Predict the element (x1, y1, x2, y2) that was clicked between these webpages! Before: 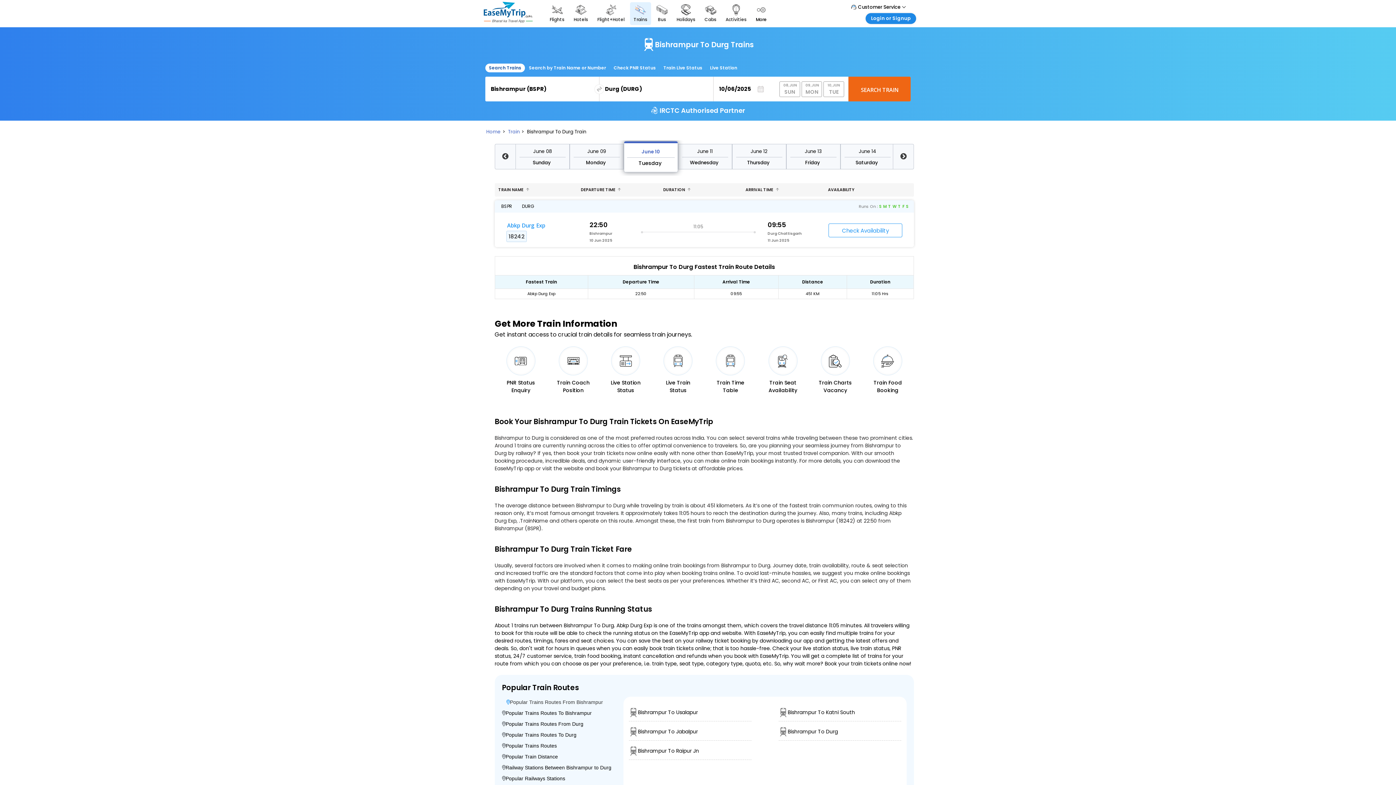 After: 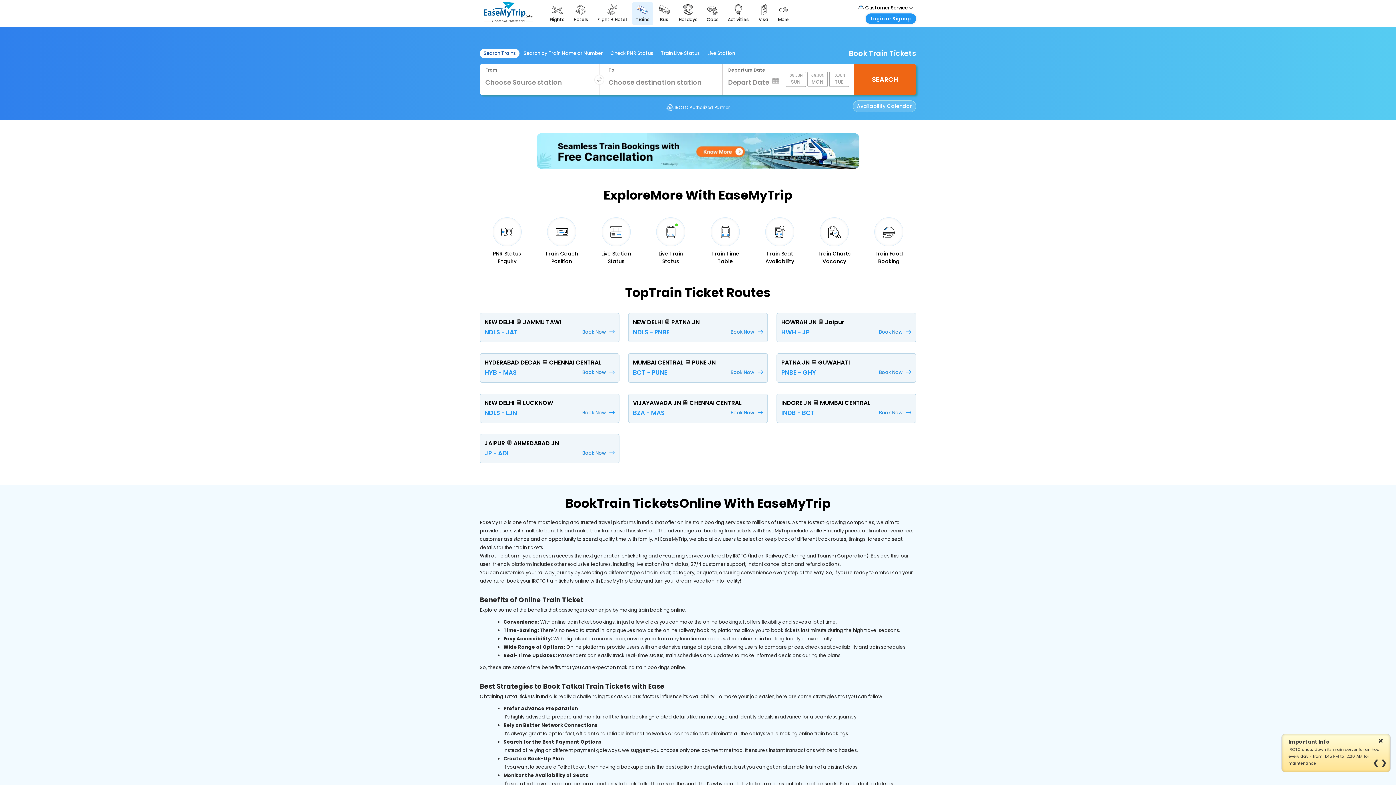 Action: label: Trains bbox: (630, 2, 651, 25)